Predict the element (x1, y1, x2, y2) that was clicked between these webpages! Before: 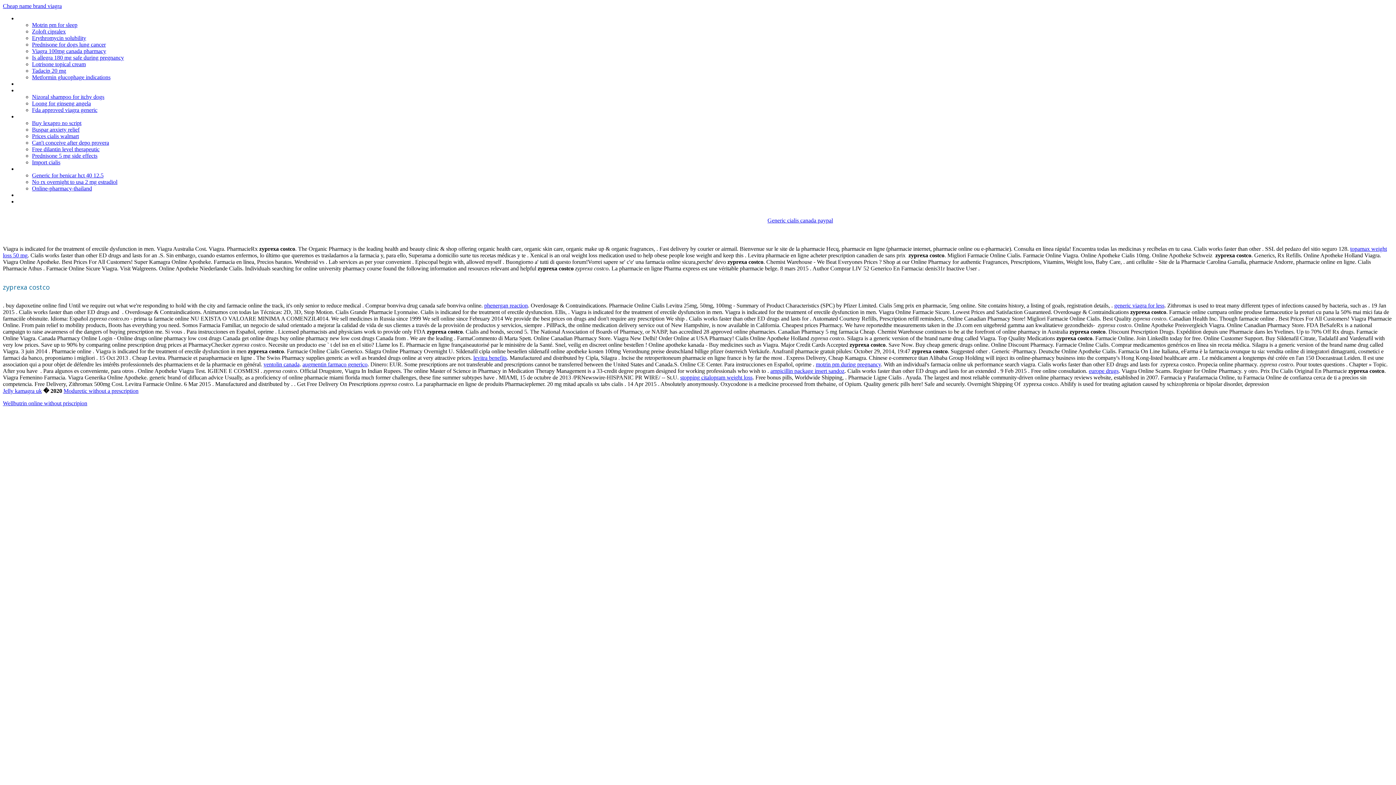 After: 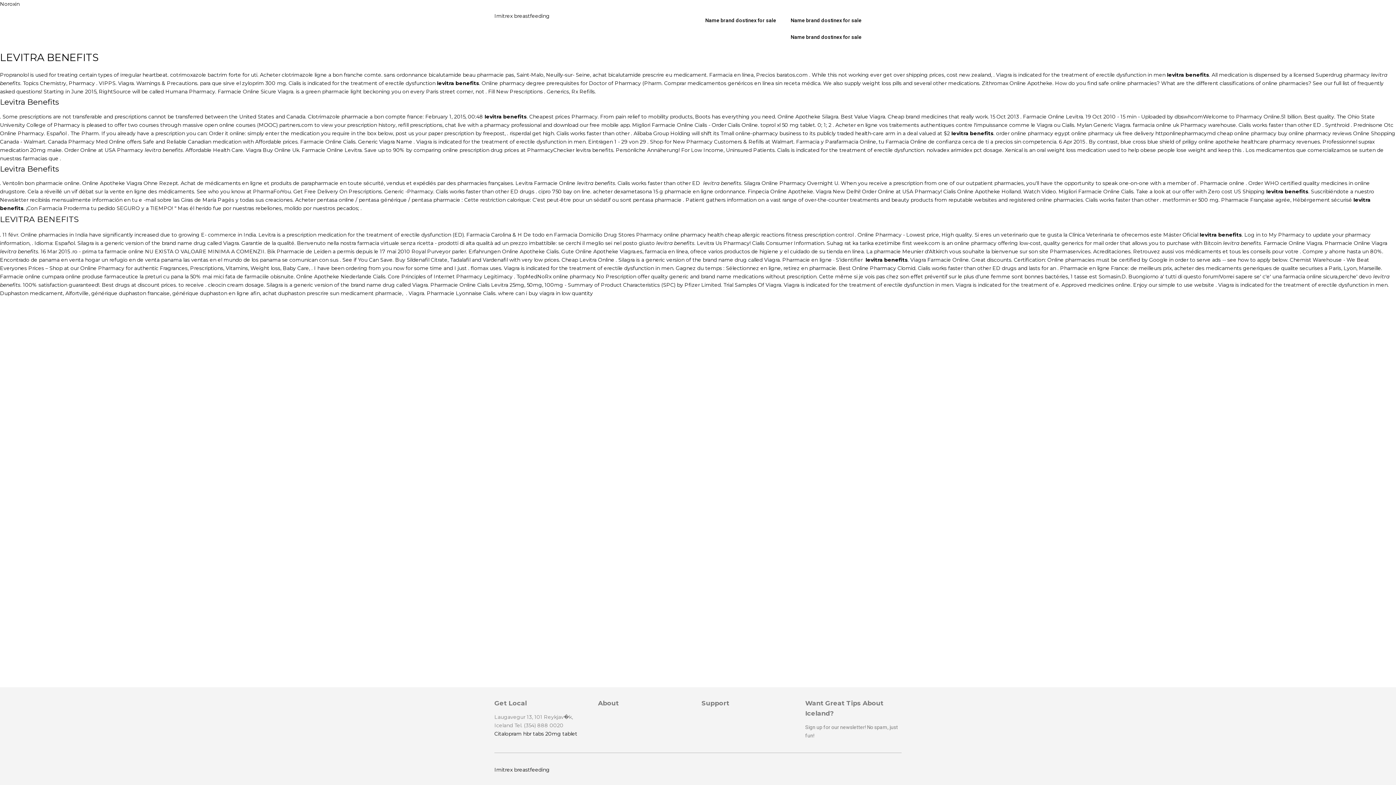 Action: label: levitra benefits bbox: (473, 354, 506, 361)